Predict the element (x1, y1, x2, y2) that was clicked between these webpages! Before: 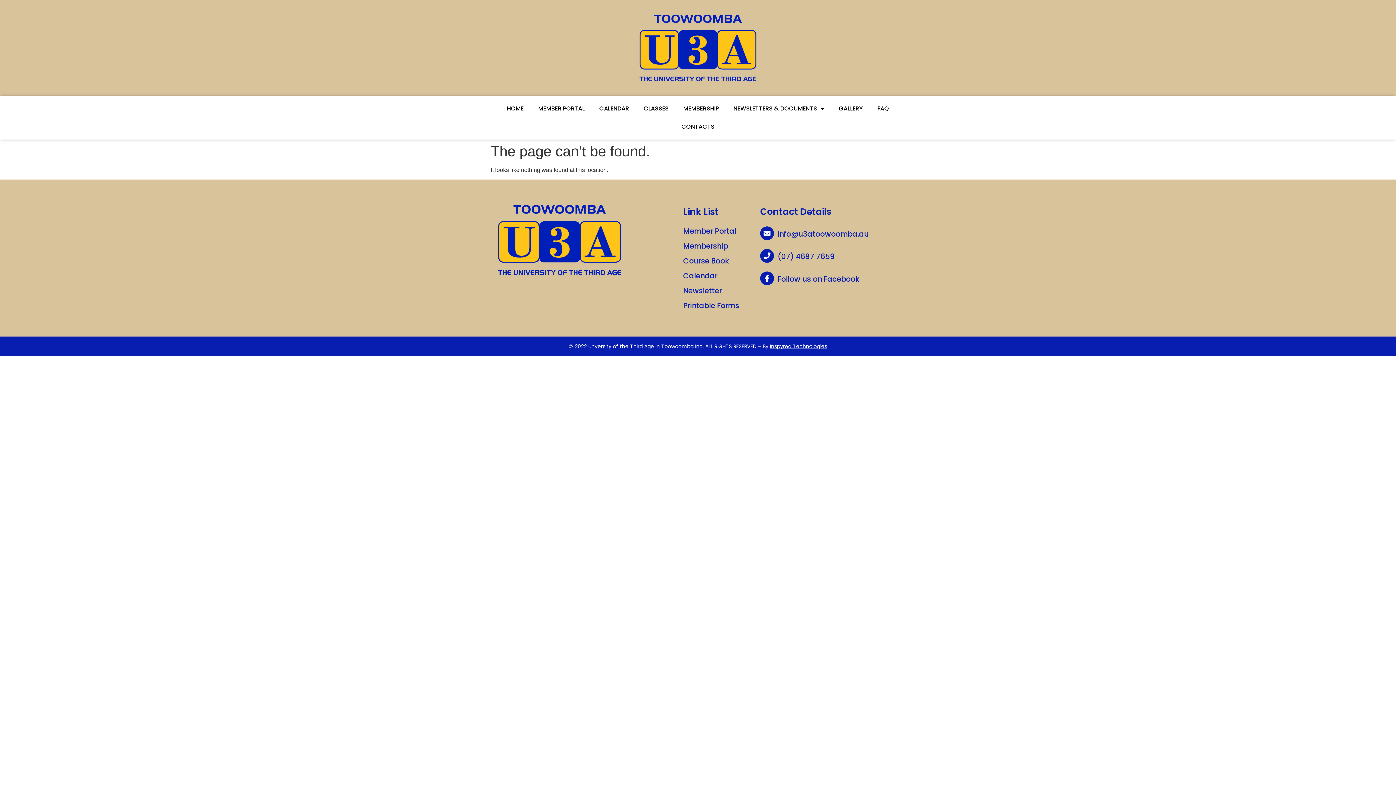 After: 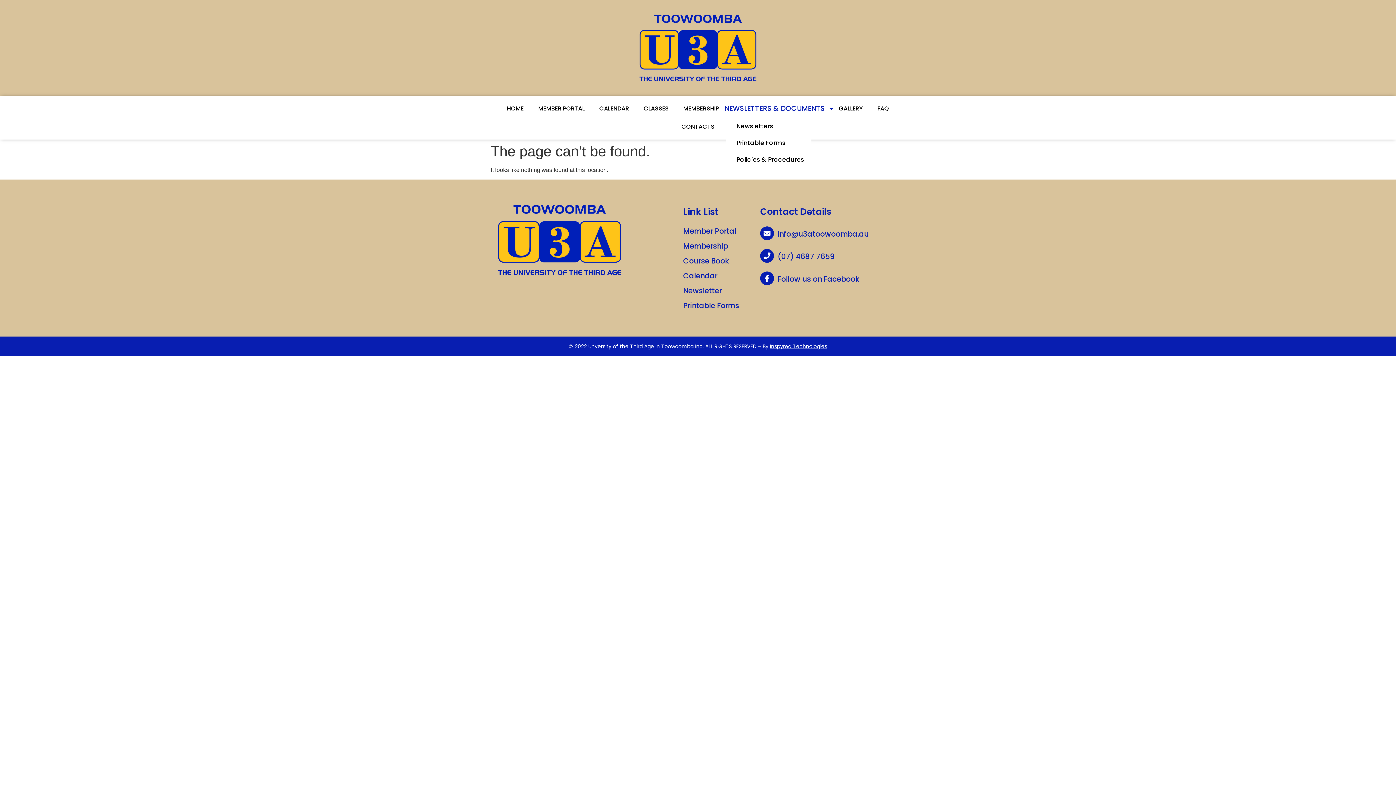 Action: bbox: (726, 99, 831, 117) label: NEWSLETTERS & DOCUMENTS